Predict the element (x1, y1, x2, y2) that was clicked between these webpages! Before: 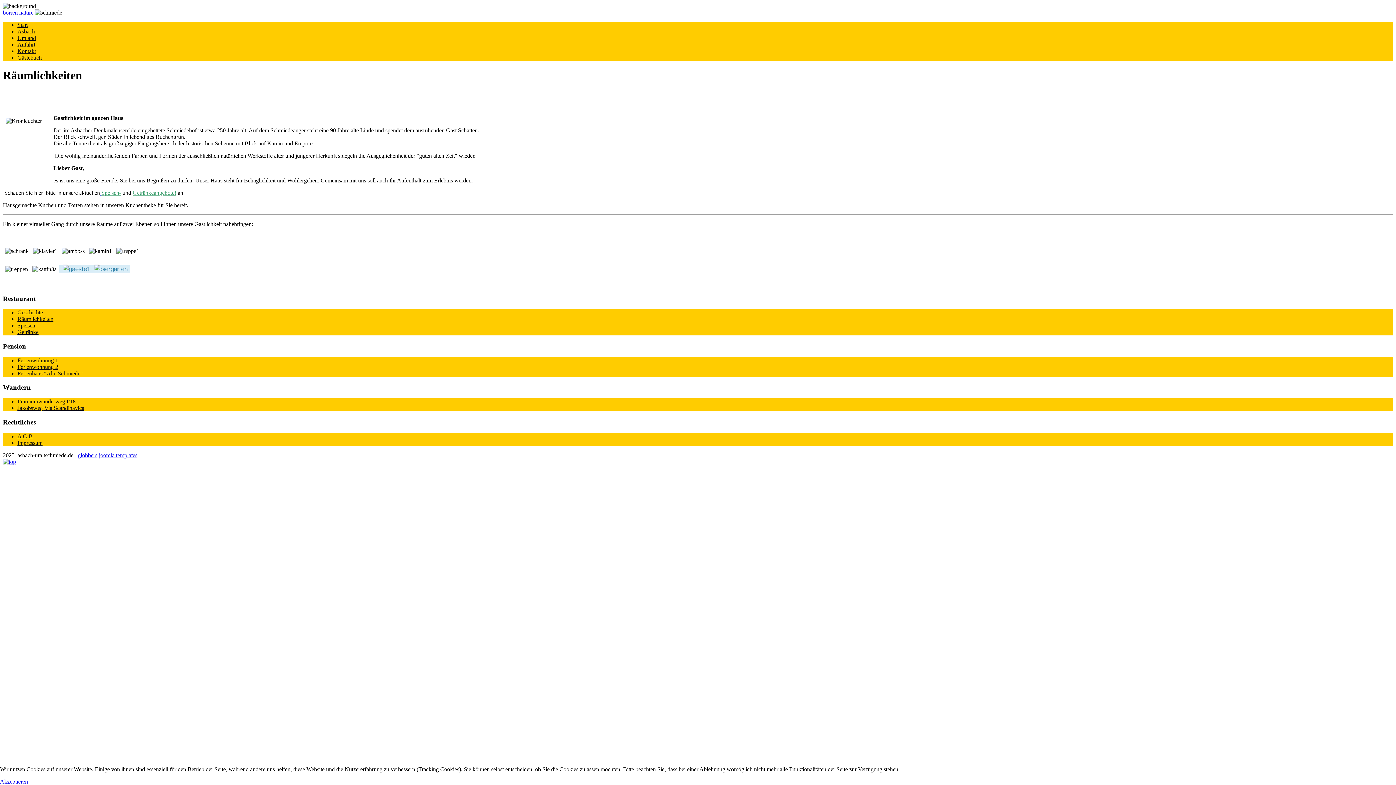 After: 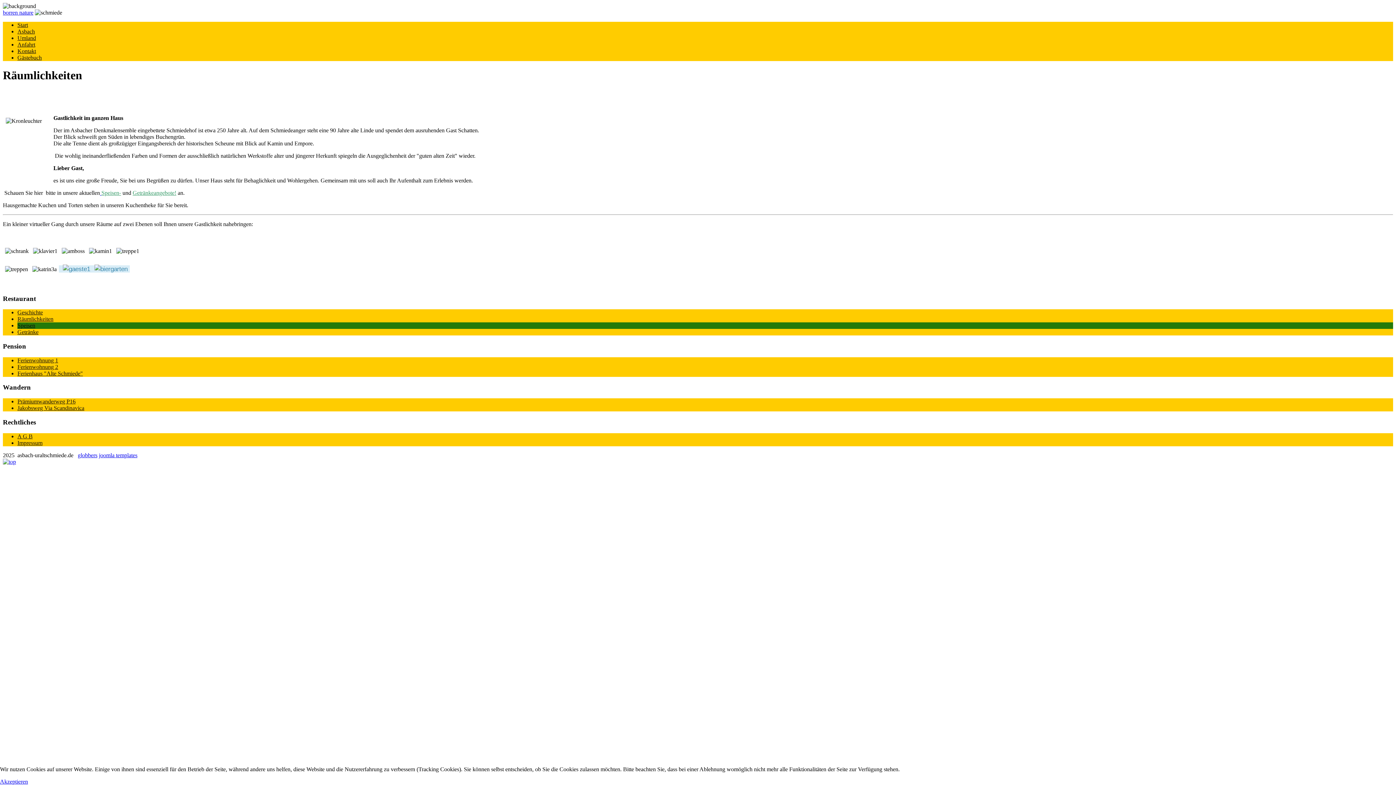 Action: bbox: (17, 322, 35, 328) label: Speisen